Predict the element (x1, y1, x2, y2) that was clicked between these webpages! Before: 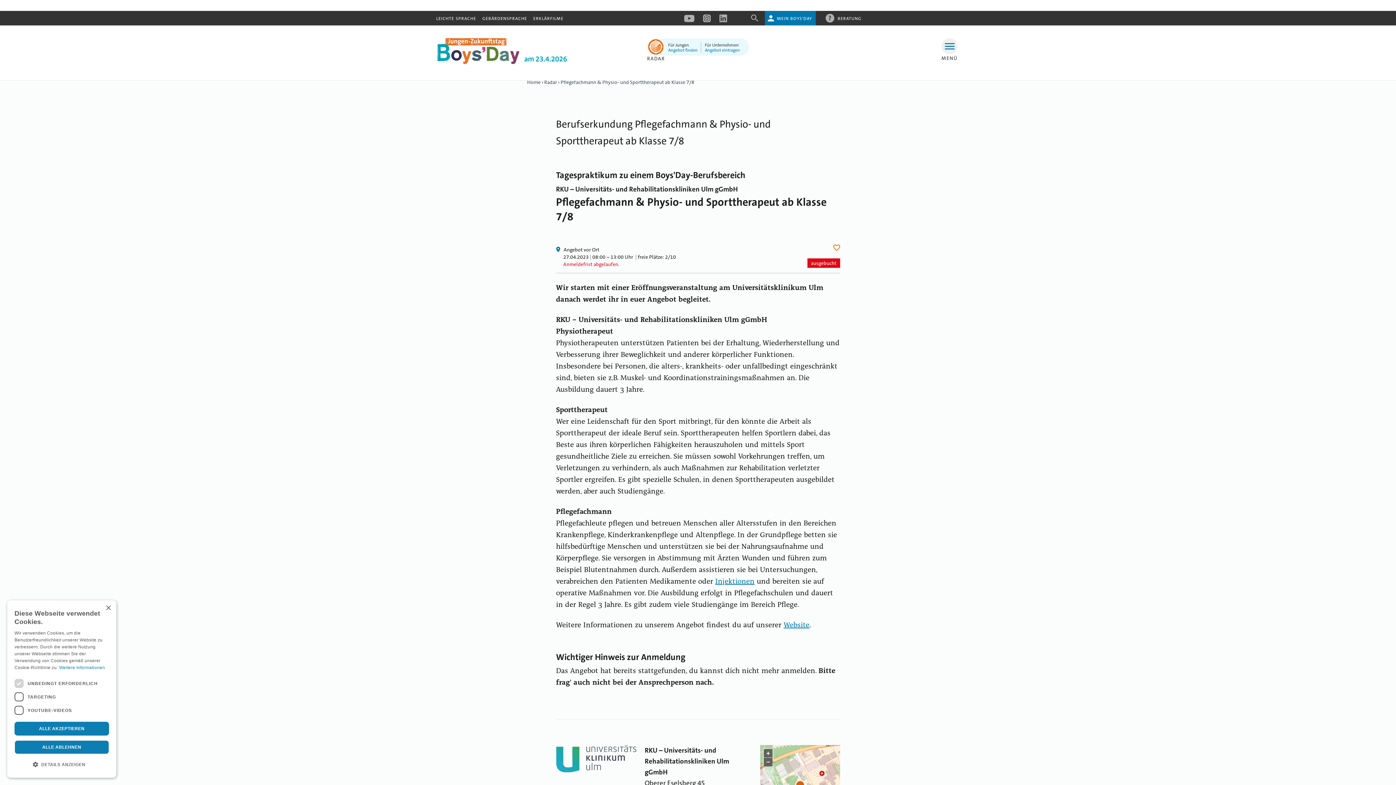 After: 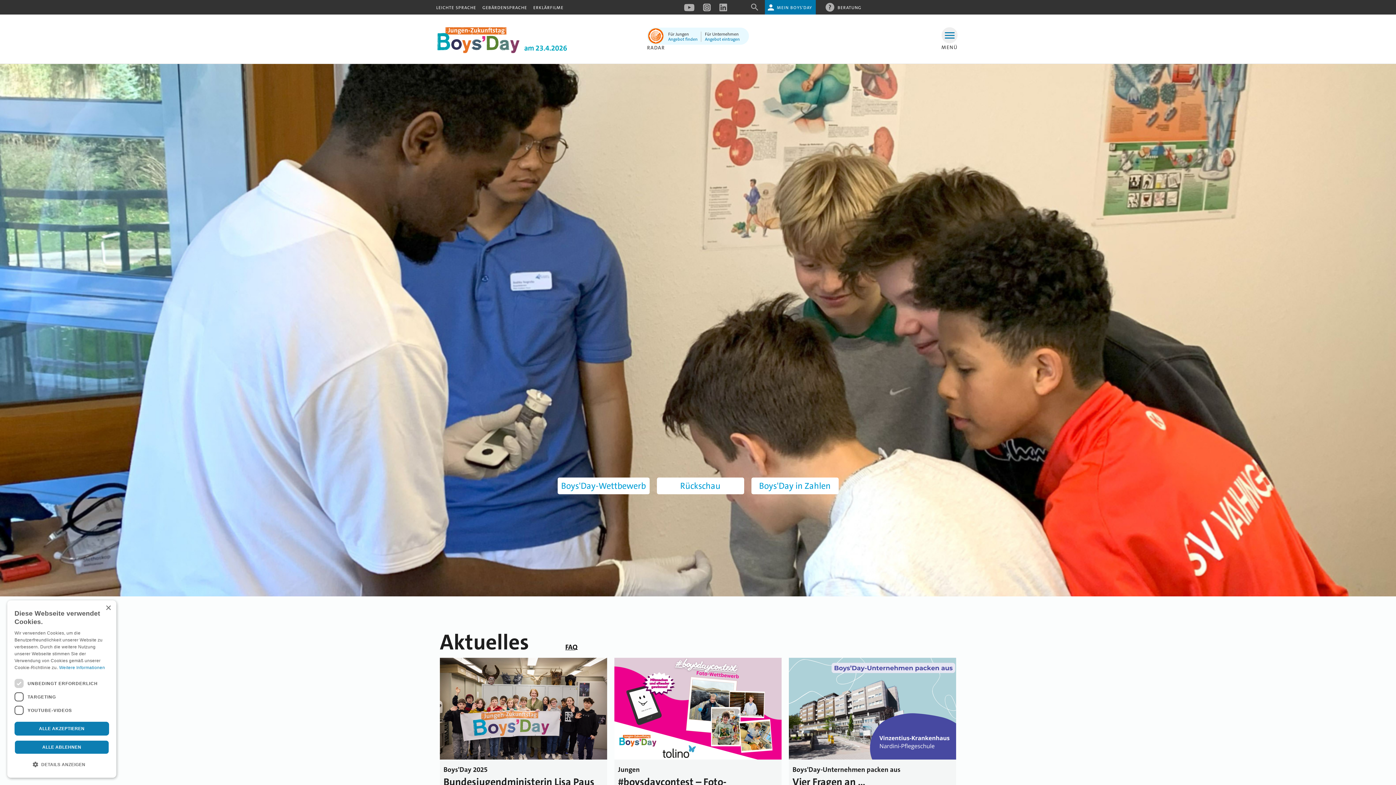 Action: label: Home bbox: (527, 78, 540, 85)